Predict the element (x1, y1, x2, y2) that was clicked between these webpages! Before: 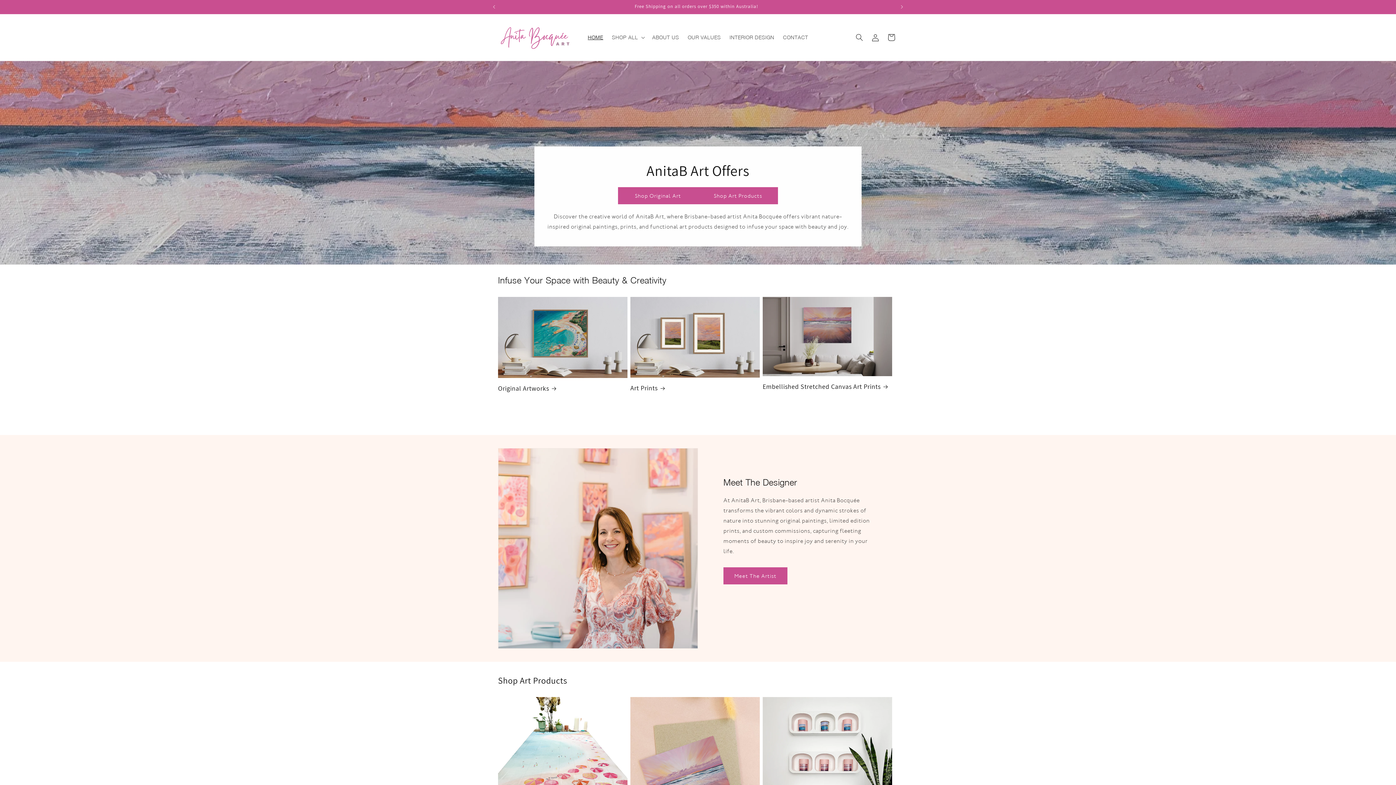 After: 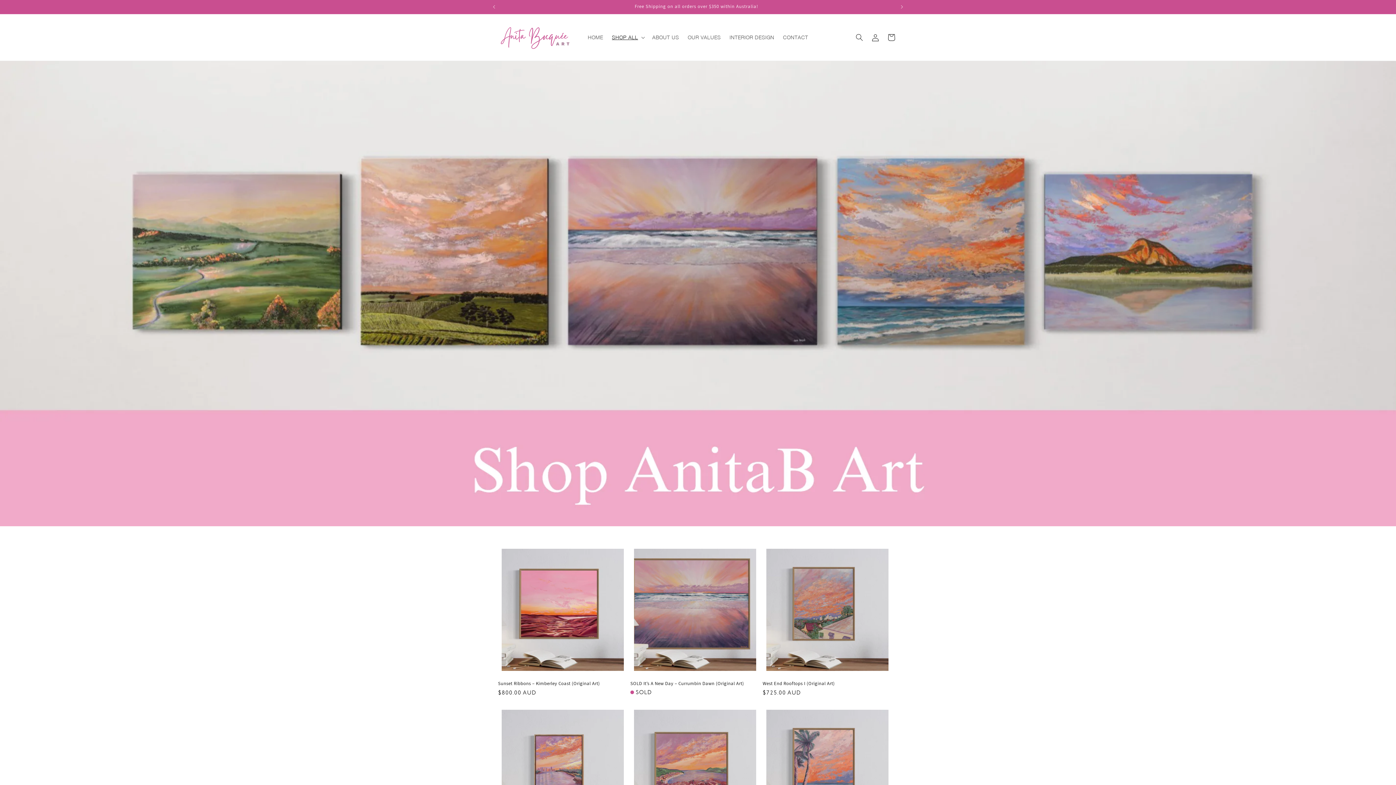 Action: bbox: (618, 187, 698, 204) label: Shop Original Art